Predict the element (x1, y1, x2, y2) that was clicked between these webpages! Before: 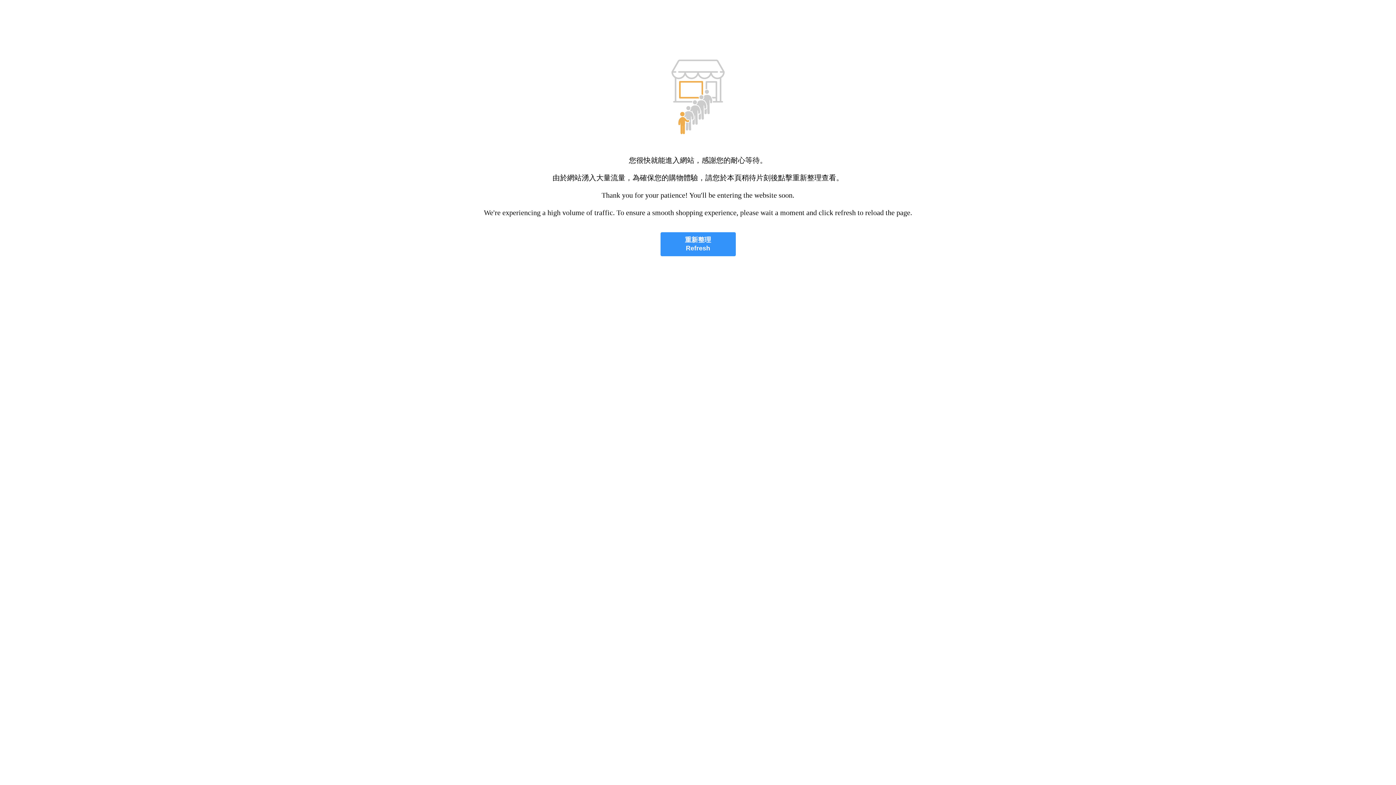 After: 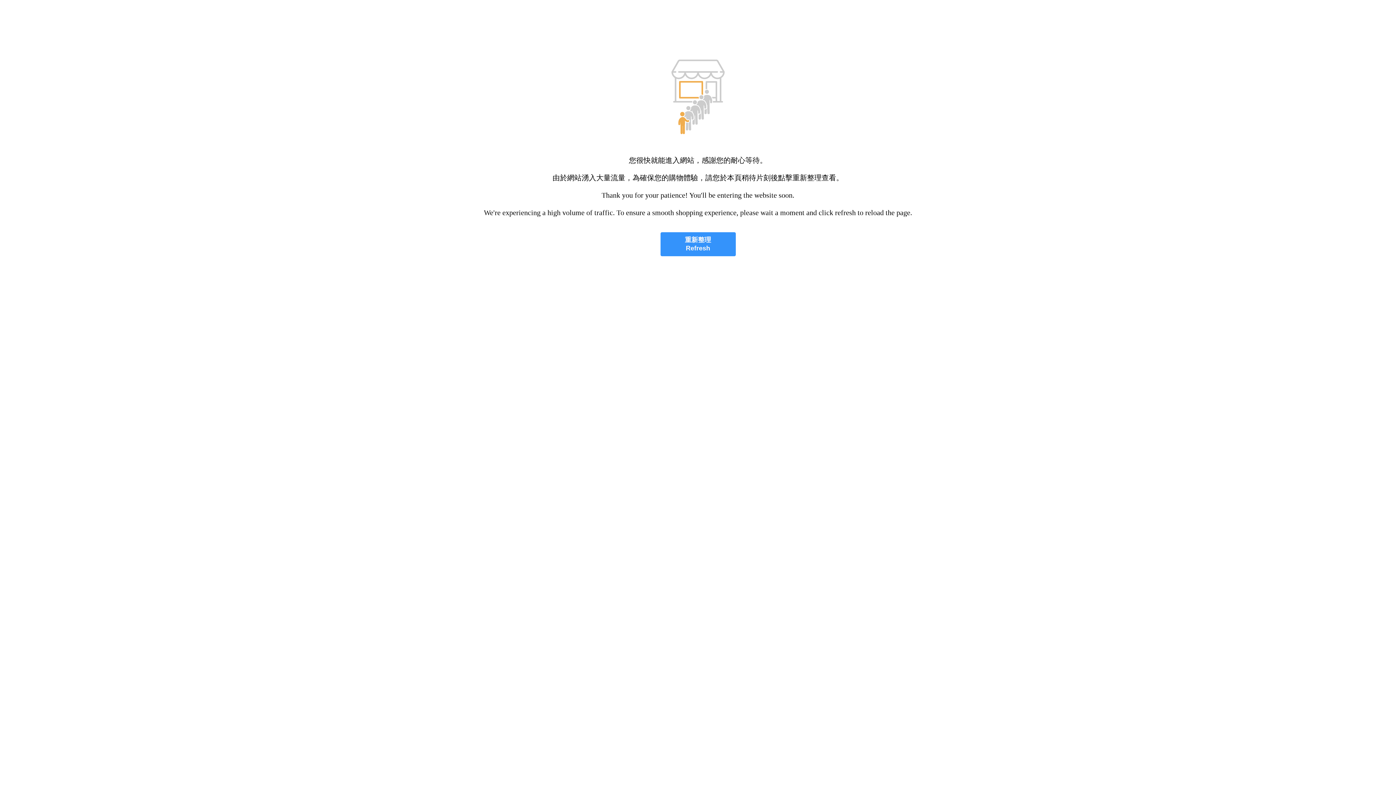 Action: label: 重新整理
Refresh bbox: (660, 232, 735, 256)